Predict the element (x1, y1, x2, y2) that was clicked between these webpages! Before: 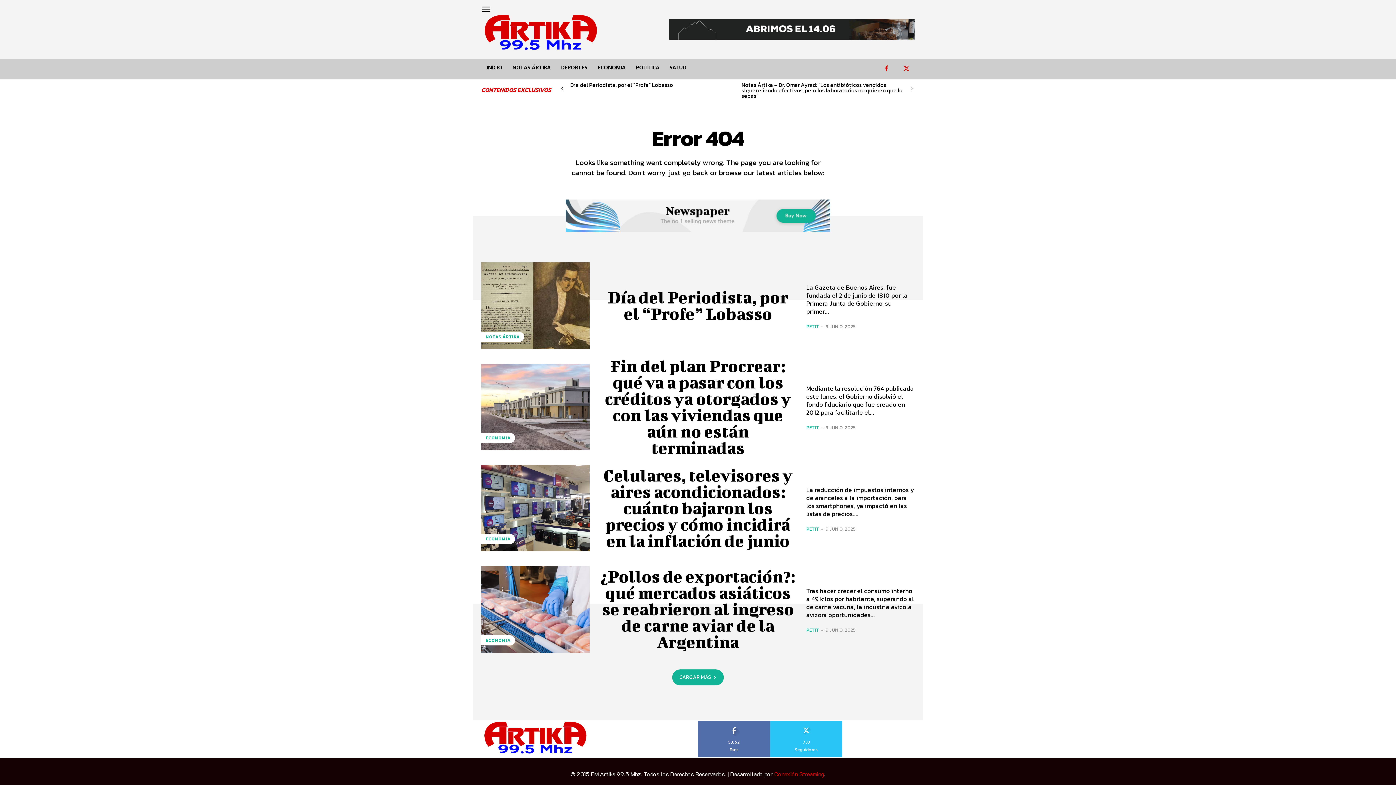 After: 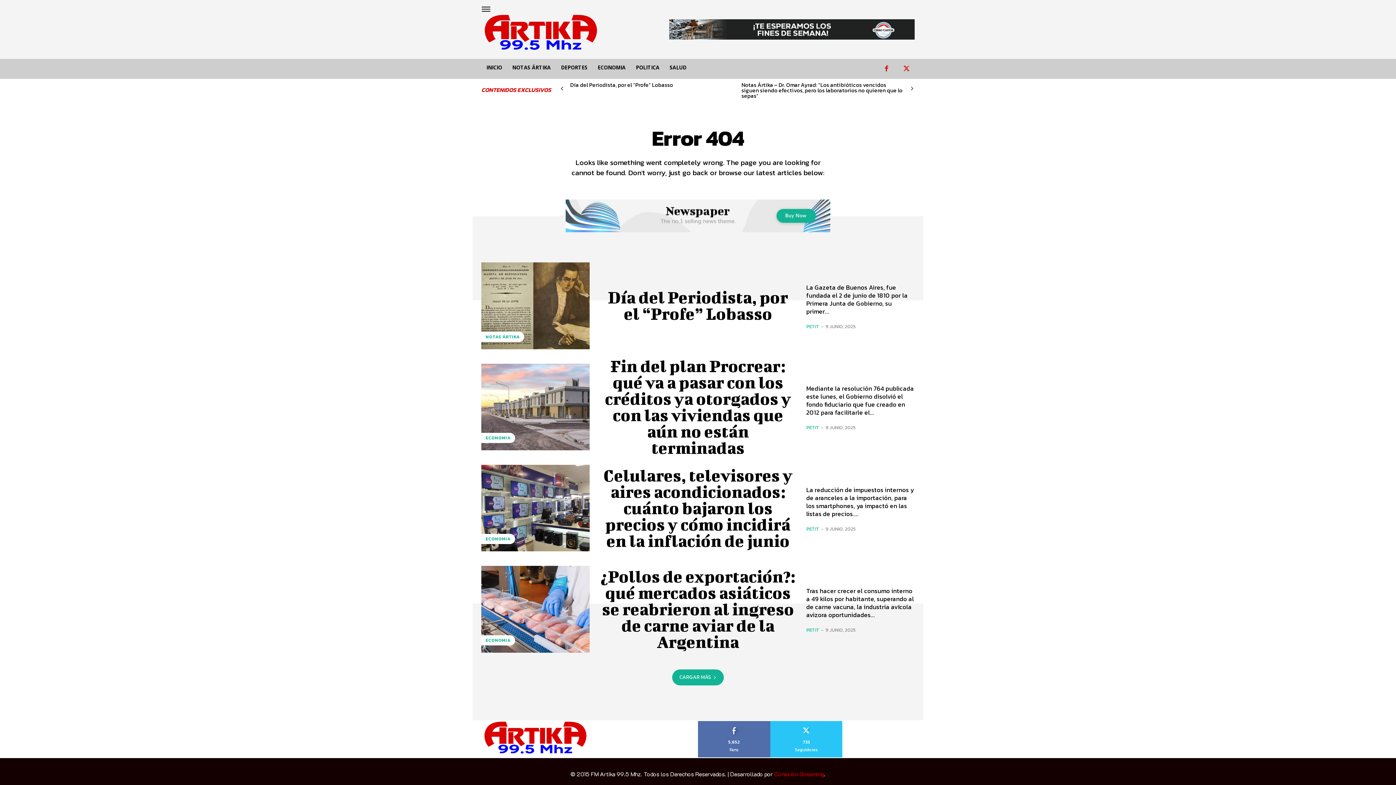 Action: bbox: (898, 60, 914, 77)